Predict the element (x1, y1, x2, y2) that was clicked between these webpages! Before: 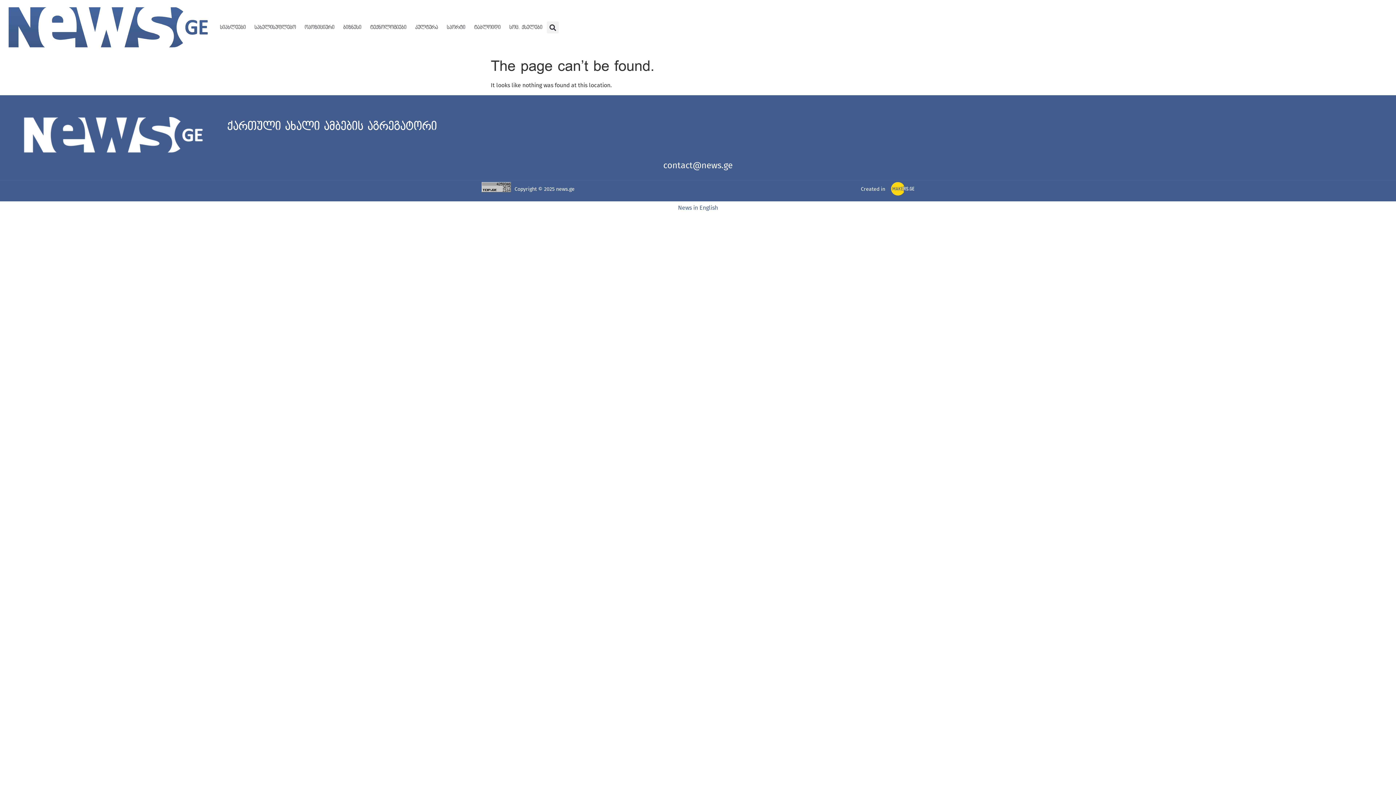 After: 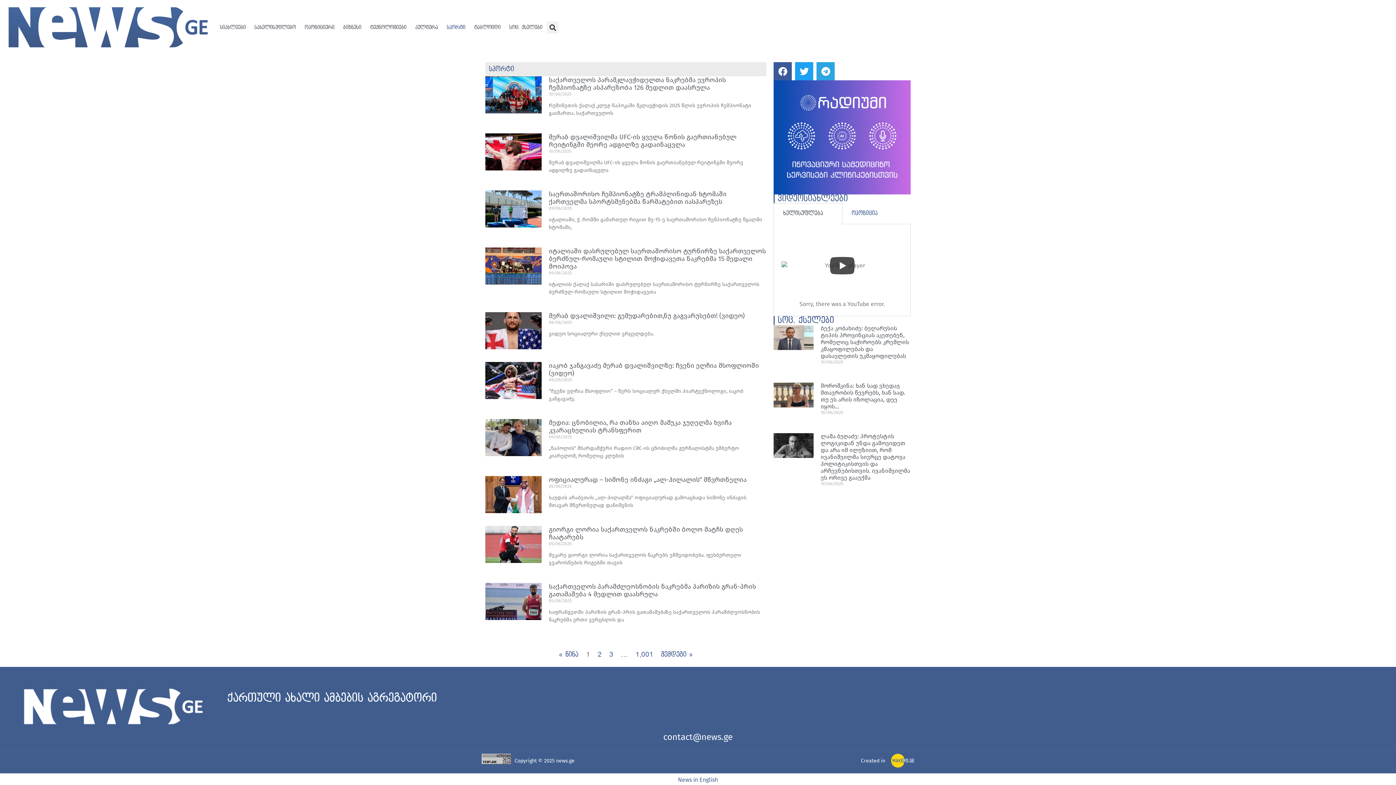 Action: label: სპორტი bbox: (442, 19, 469, 35)